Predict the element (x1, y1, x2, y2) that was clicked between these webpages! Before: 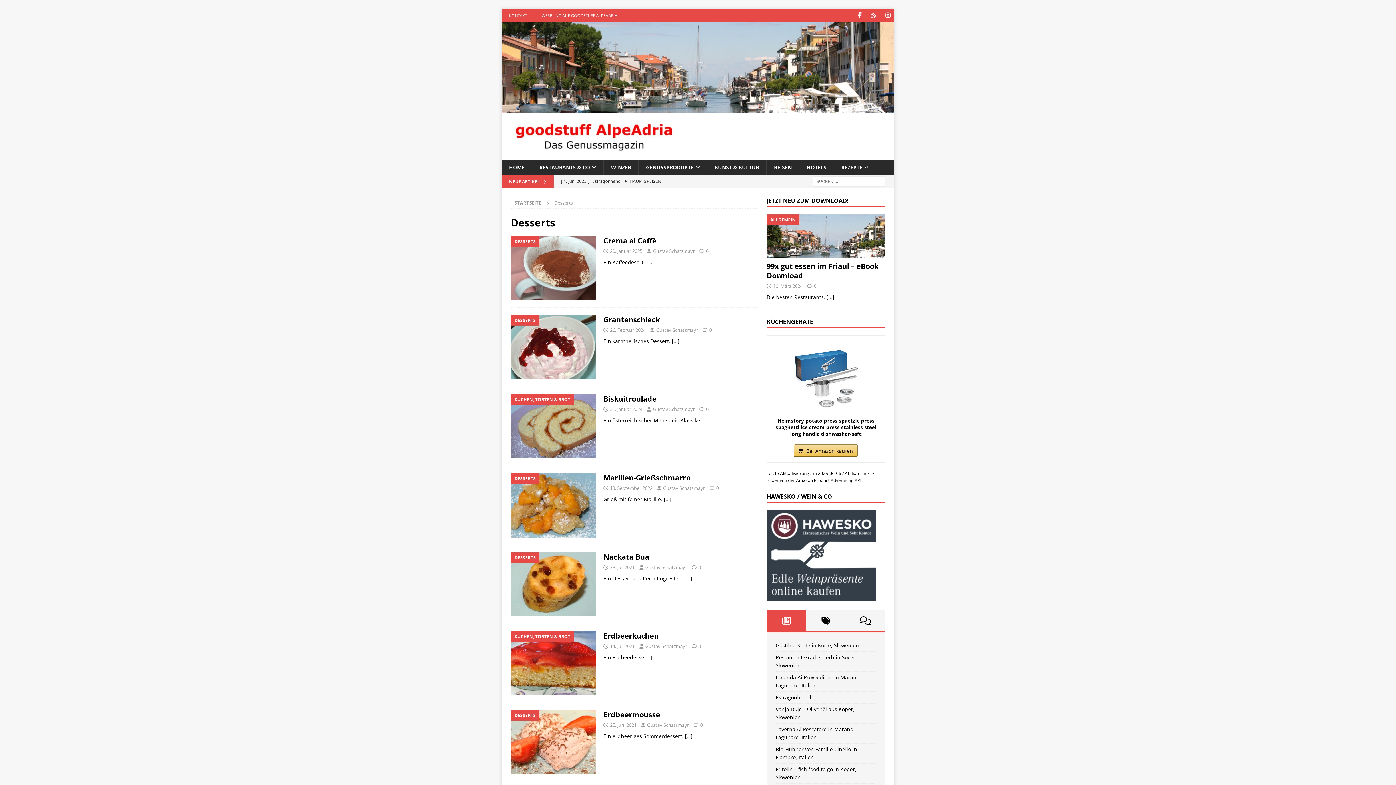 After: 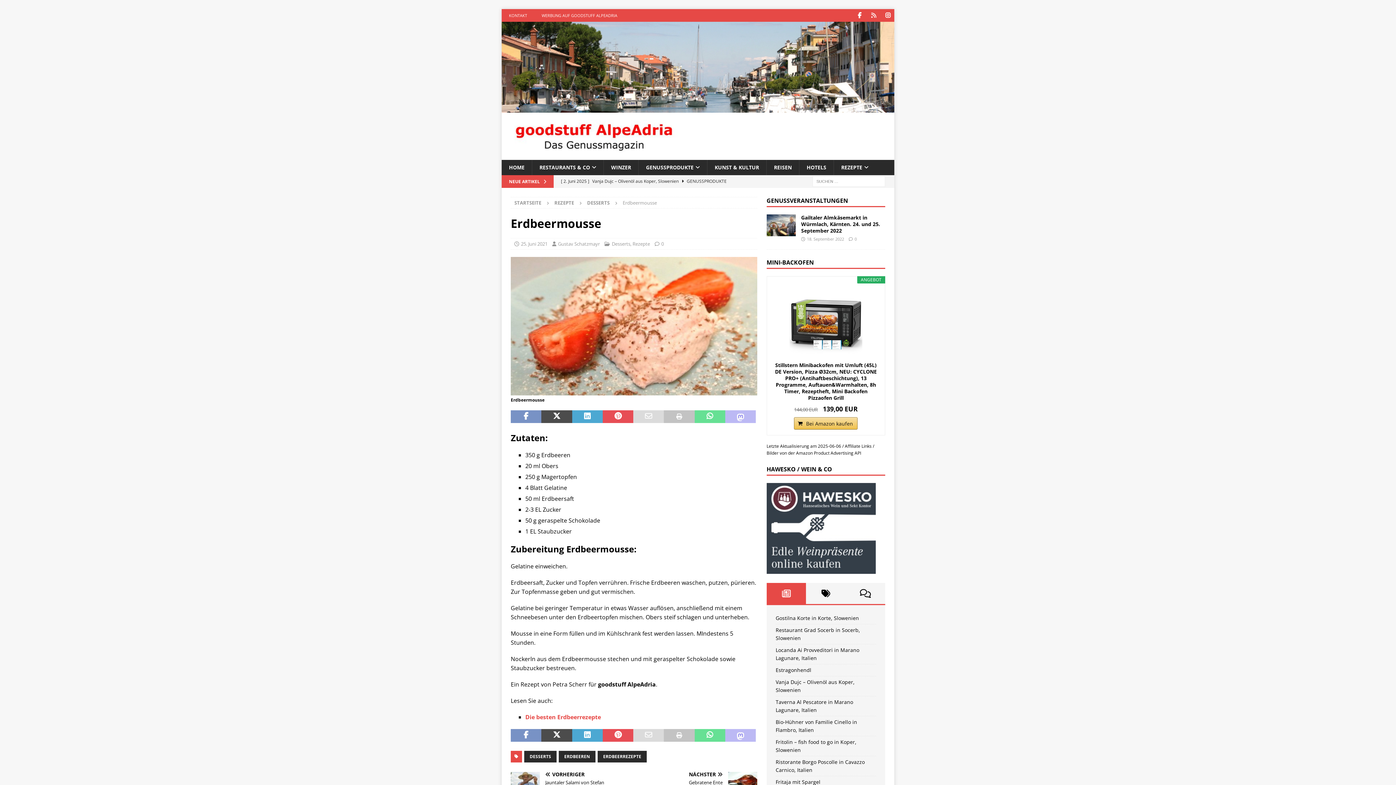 Action: bbox: (603, 710, 660, 720) label: Erdbeermousse